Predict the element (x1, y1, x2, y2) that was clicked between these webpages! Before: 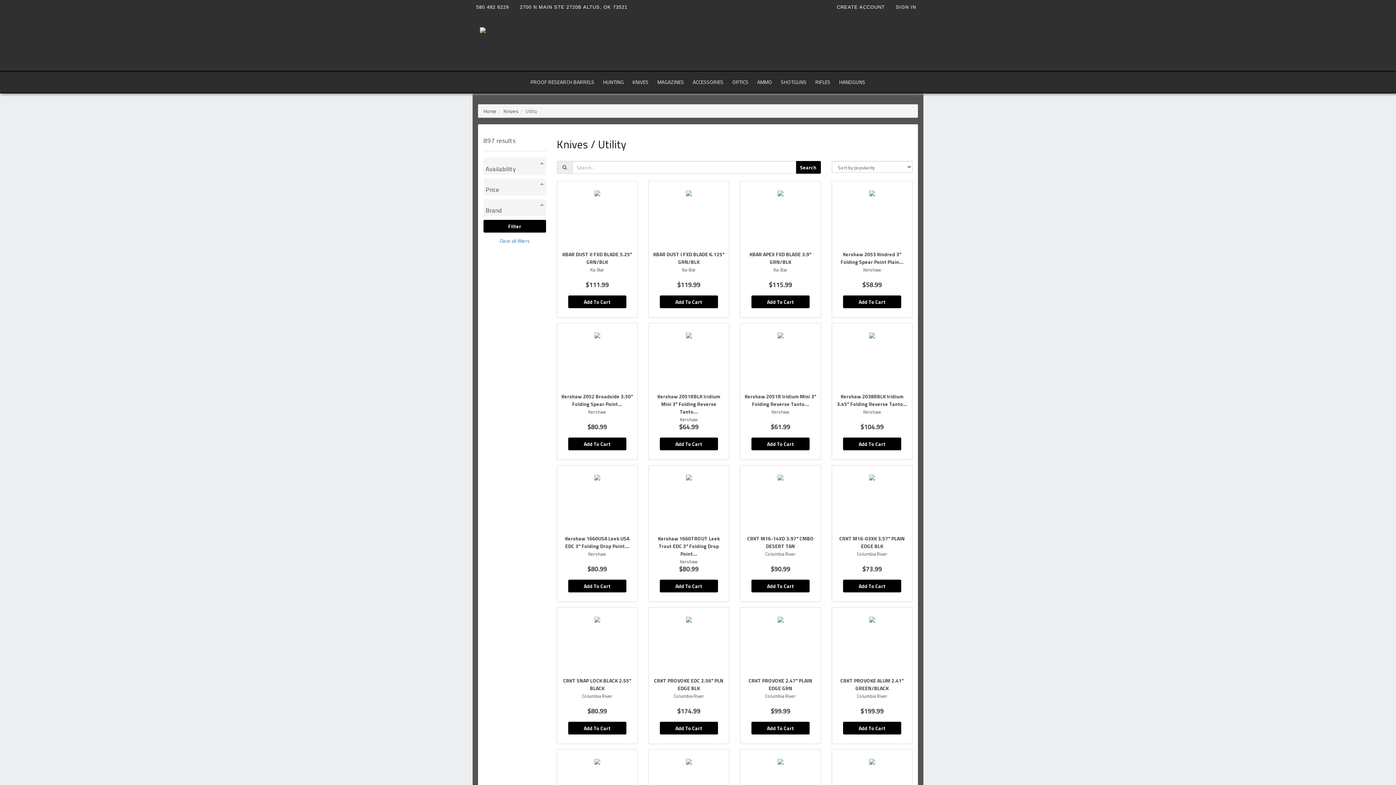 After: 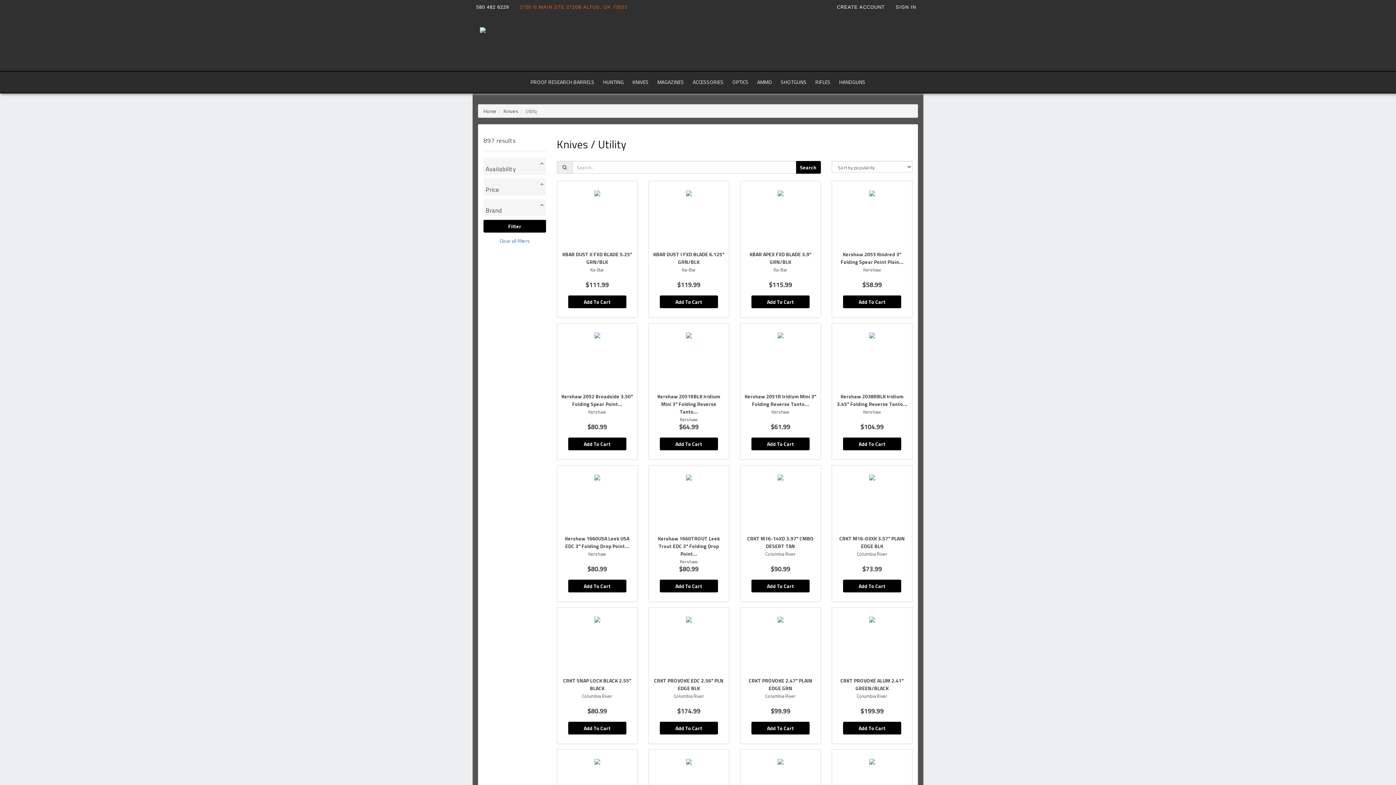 Action: bbox: (516, 0, 634, 12) label: 2700 N MAIN STE 2720B ALTUS, OK 73521